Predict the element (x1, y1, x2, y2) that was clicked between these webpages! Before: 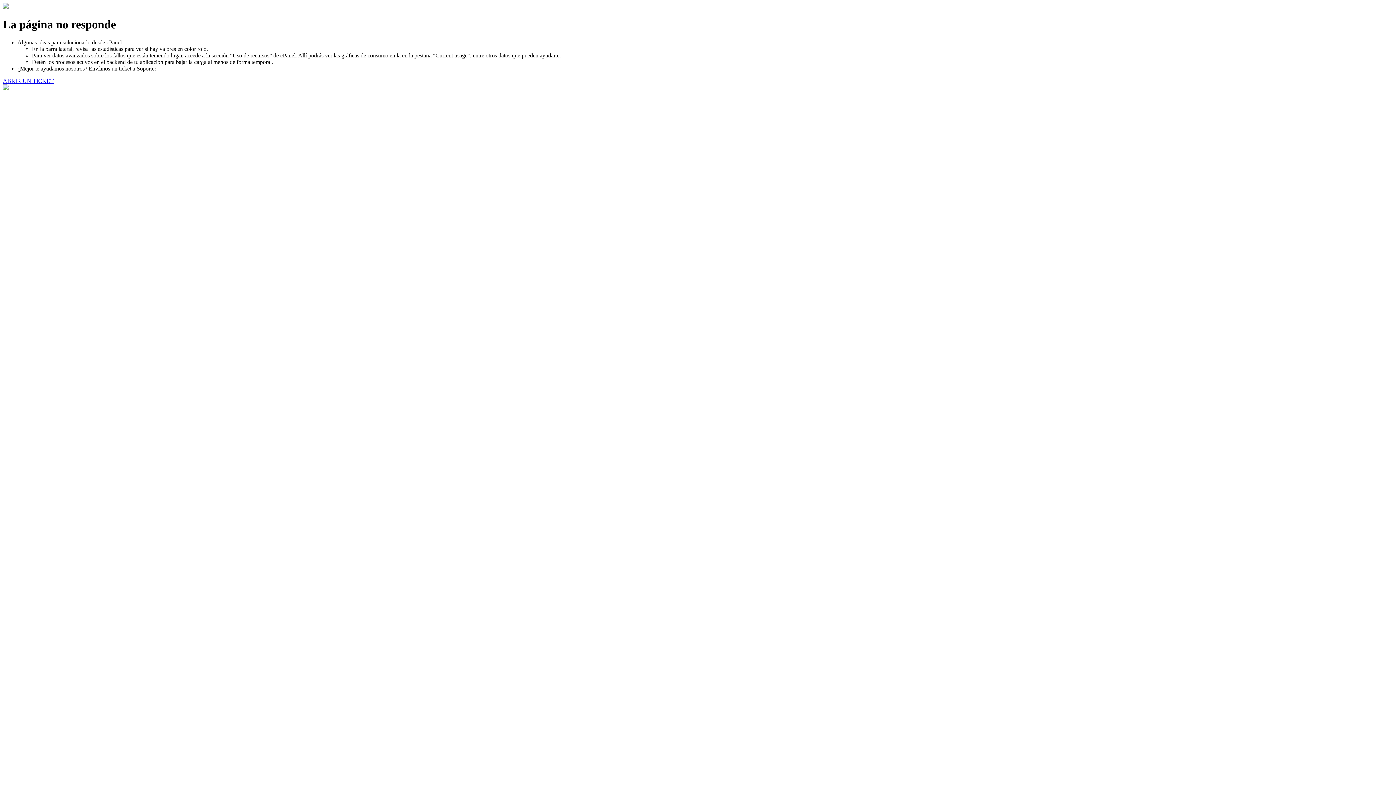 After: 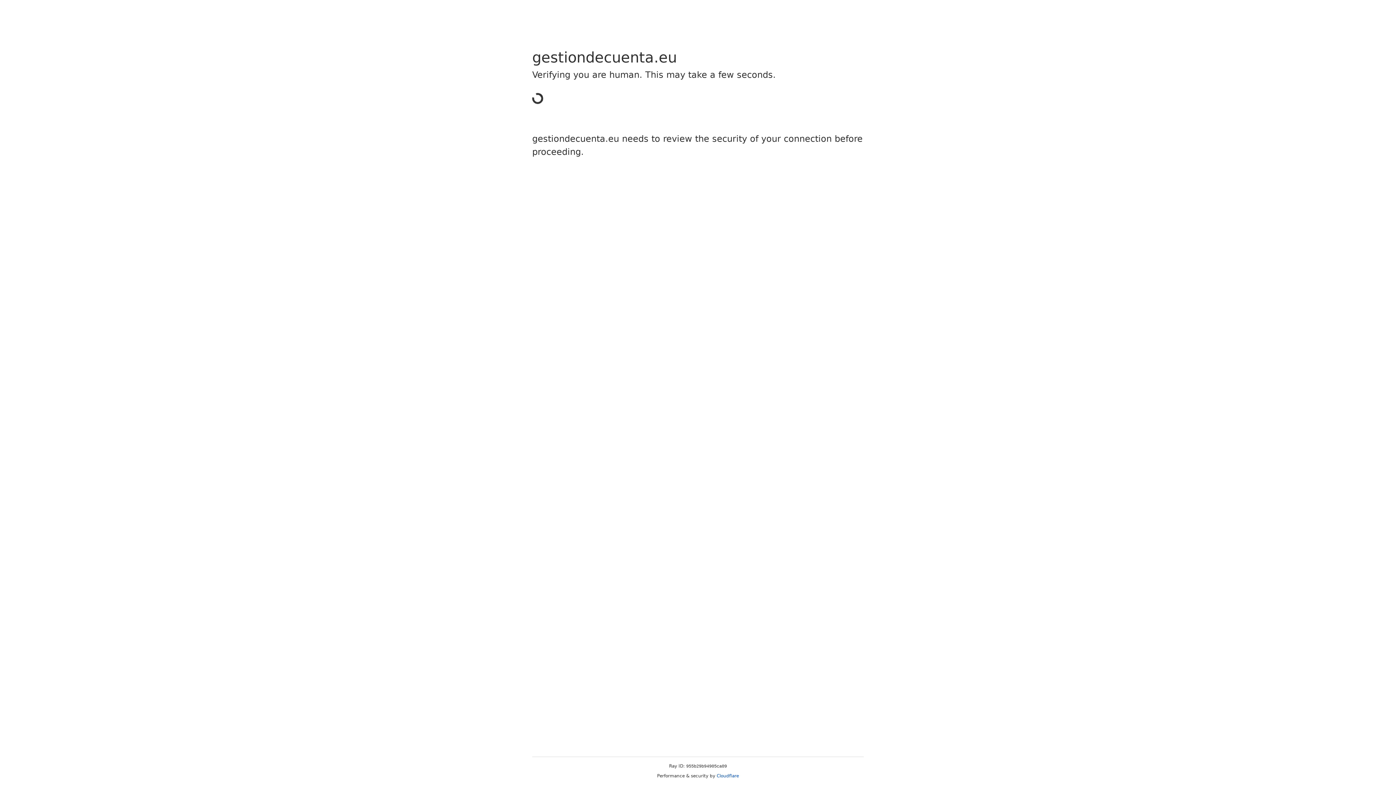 Action: label: ABRIR UN TICKET bbox: (2, 77, 53, 83)